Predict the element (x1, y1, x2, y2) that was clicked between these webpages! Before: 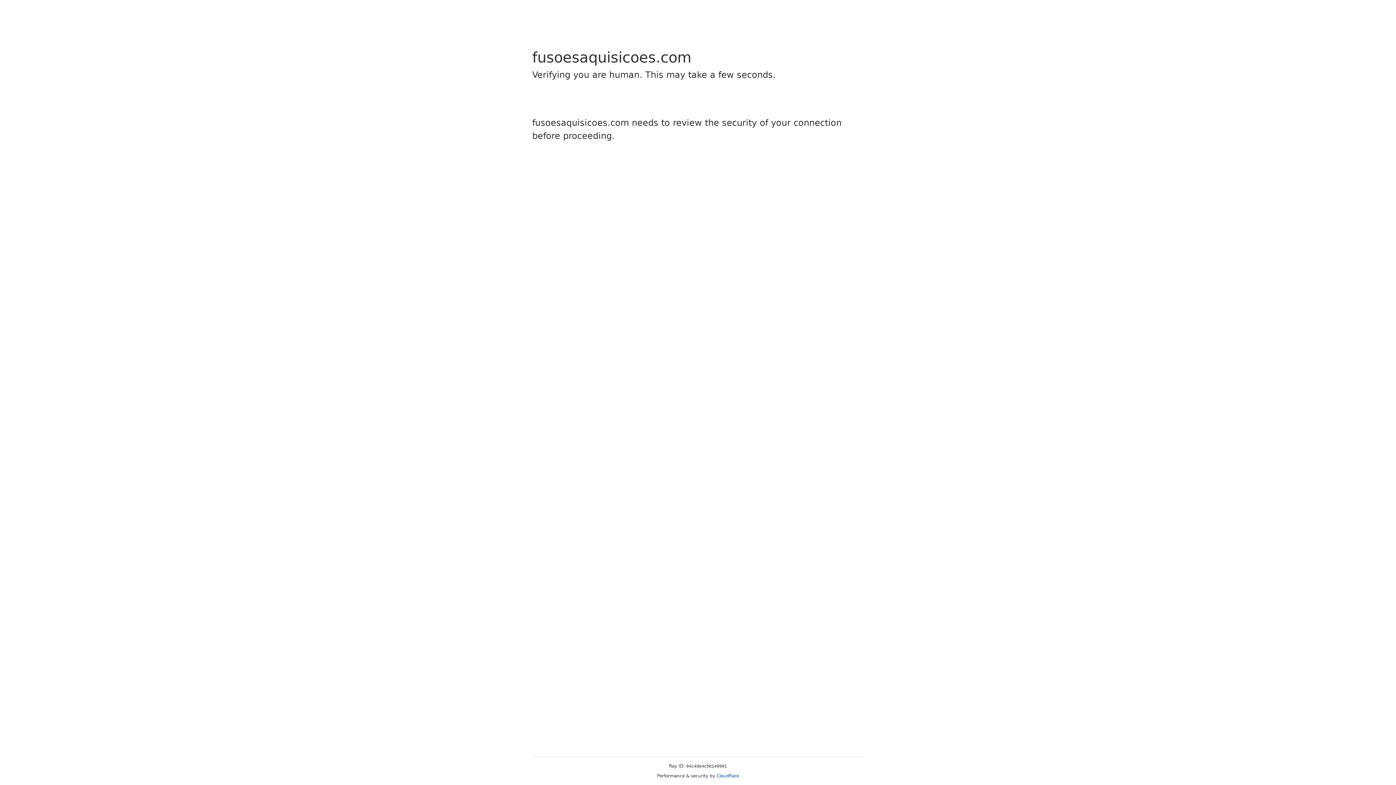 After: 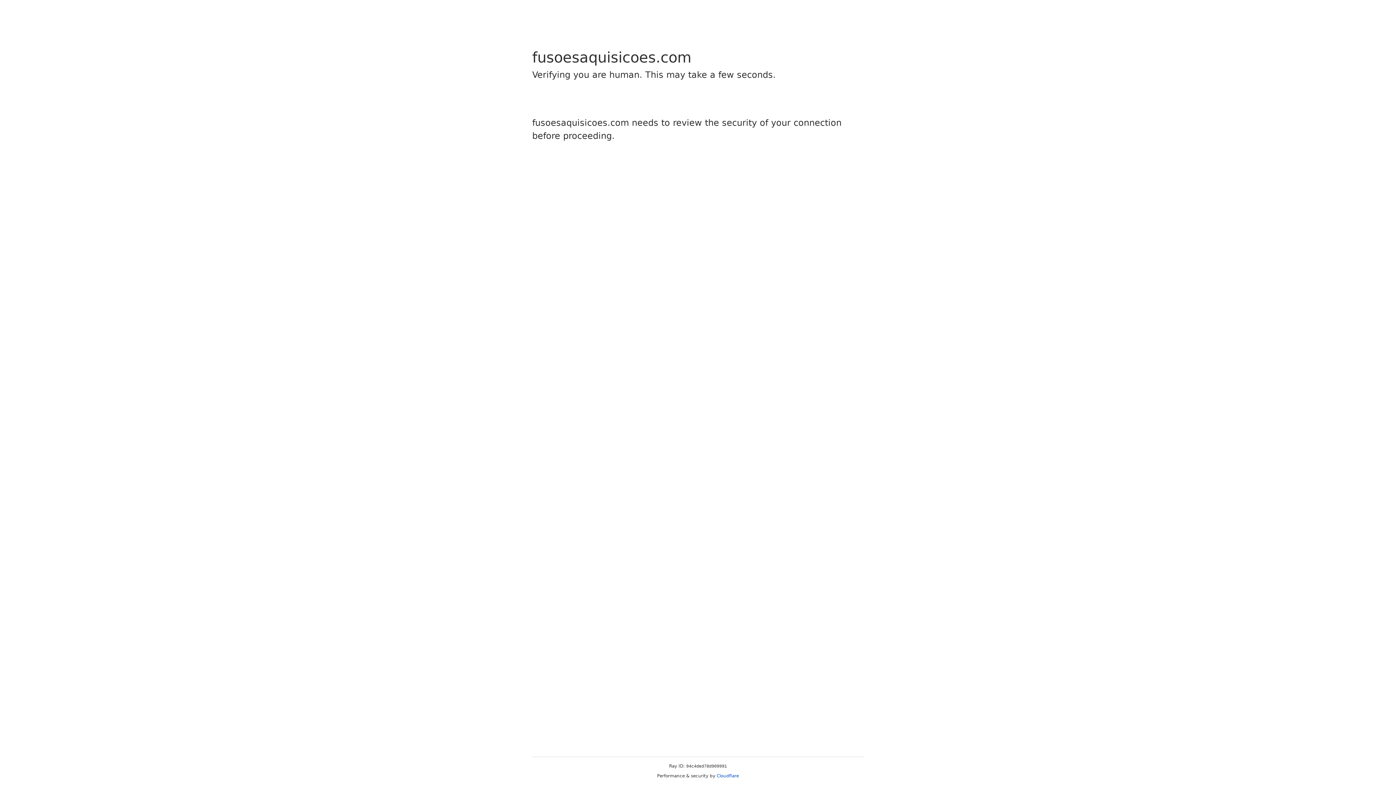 Action: label: Cloudflare bbox: (716, 773, 739, 778)